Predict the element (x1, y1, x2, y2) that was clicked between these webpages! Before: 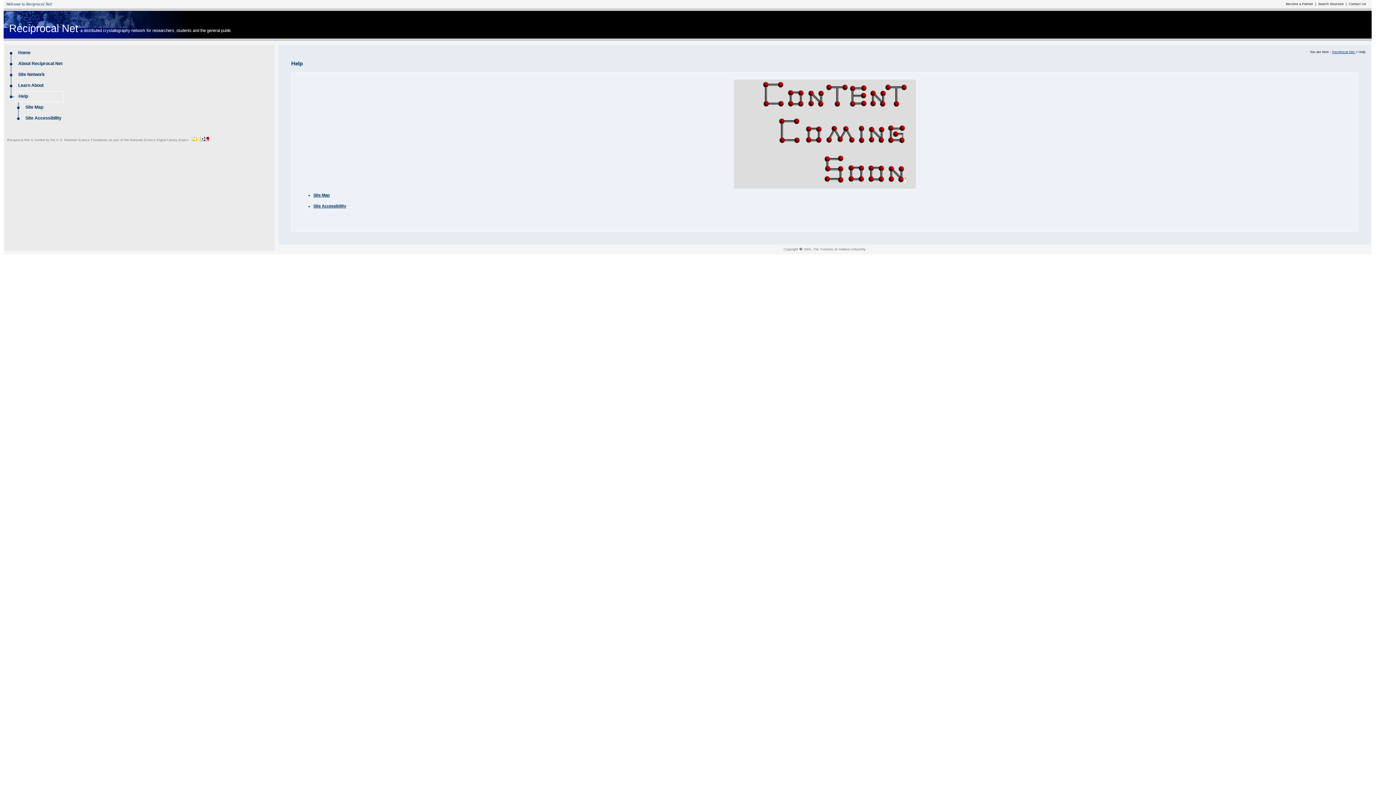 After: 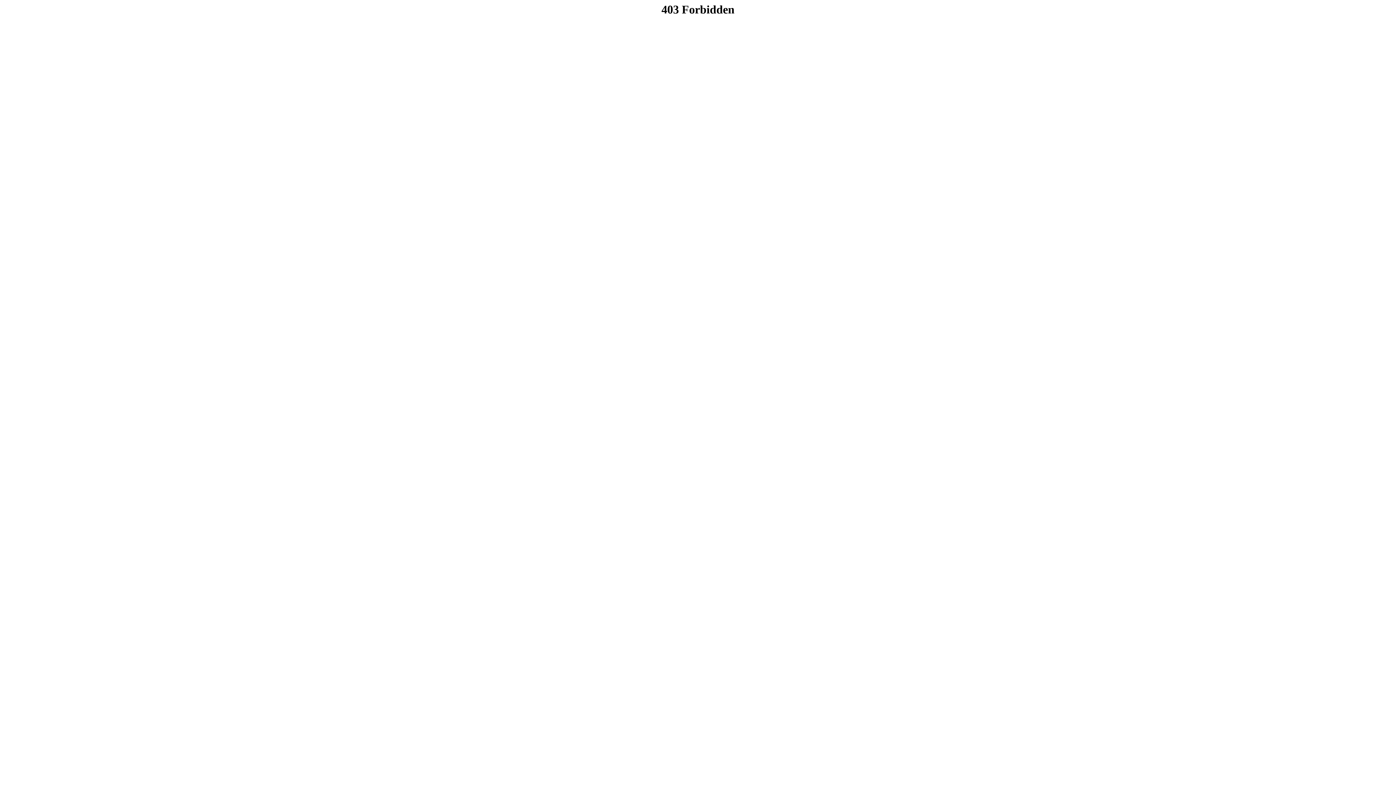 Action: bbox: (192, 137, 209, 141)